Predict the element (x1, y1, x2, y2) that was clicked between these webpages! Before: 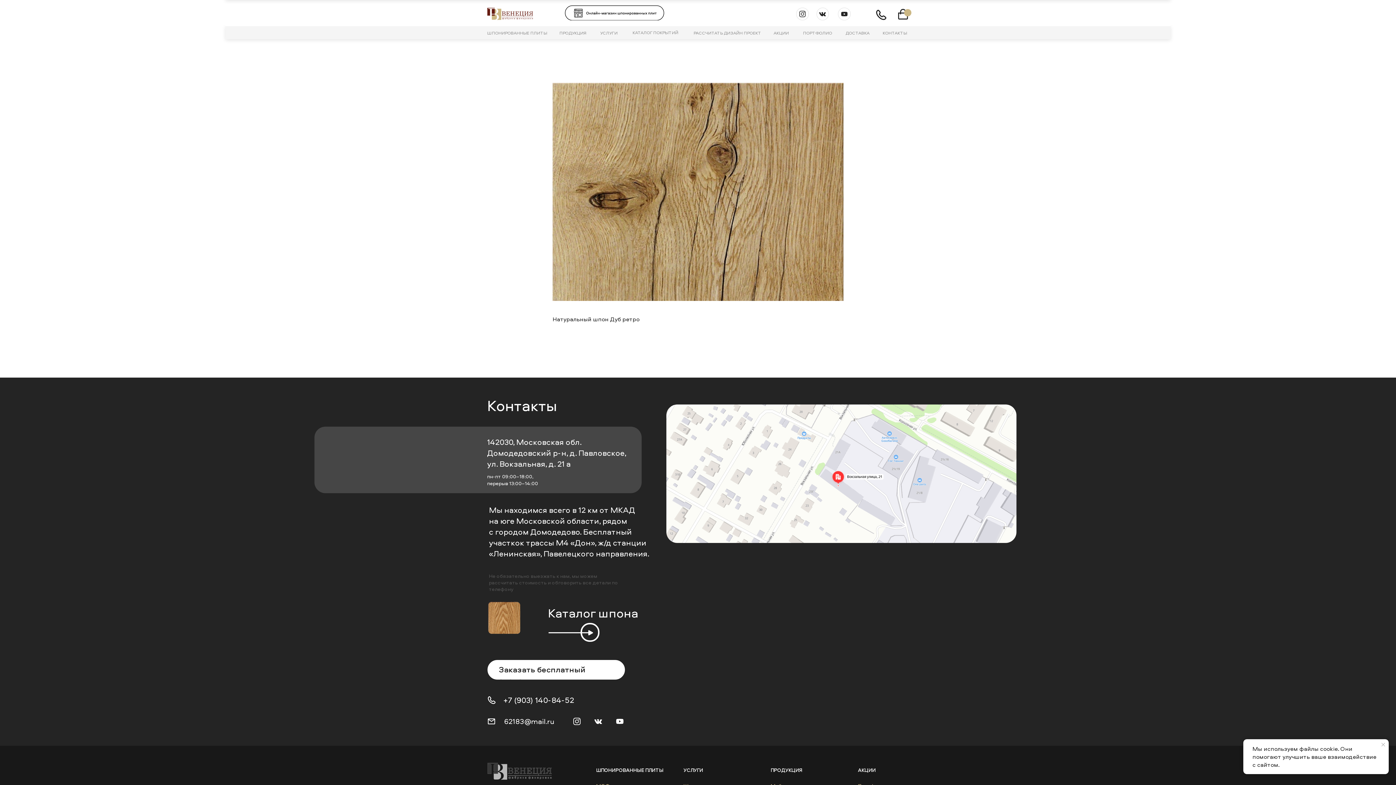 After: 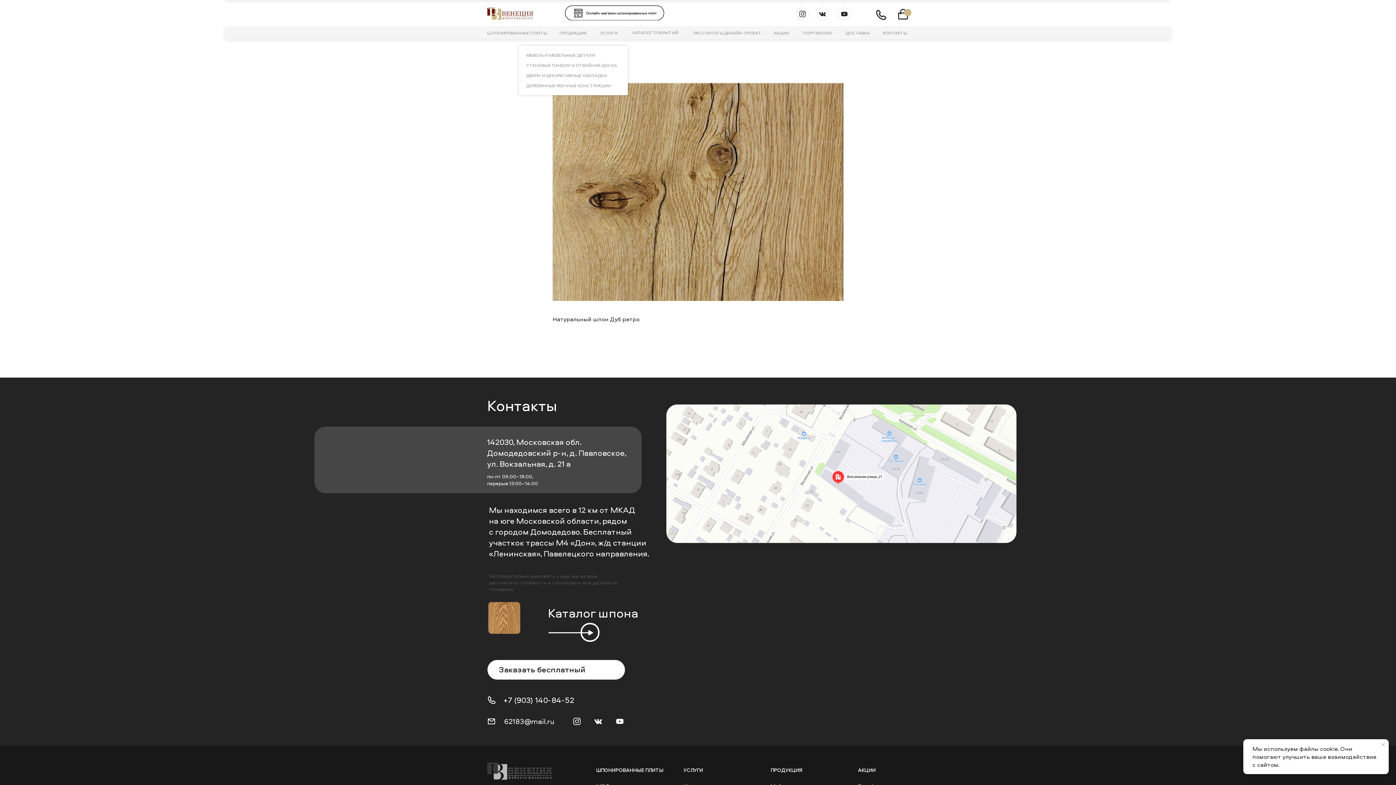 Action: bbox: (555, 29, 590, 36)